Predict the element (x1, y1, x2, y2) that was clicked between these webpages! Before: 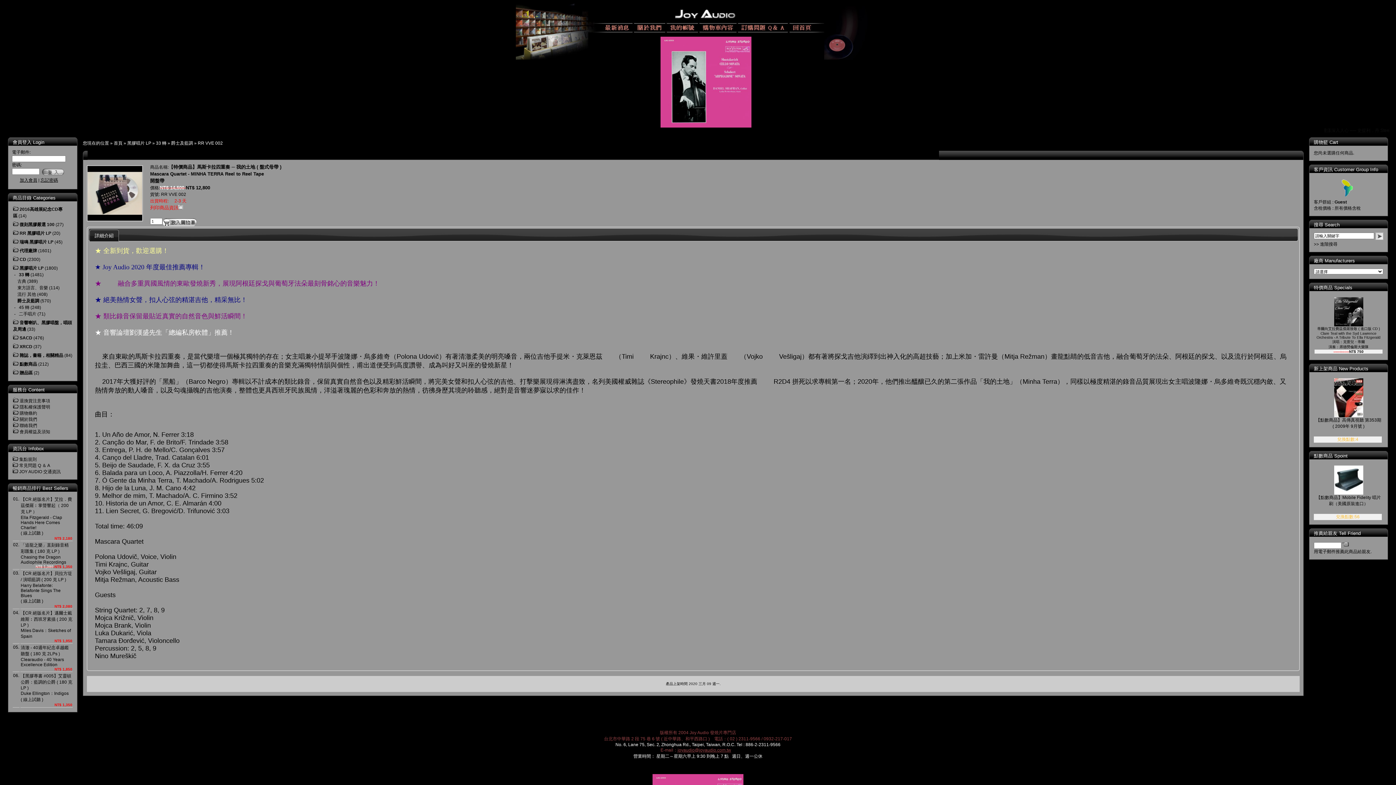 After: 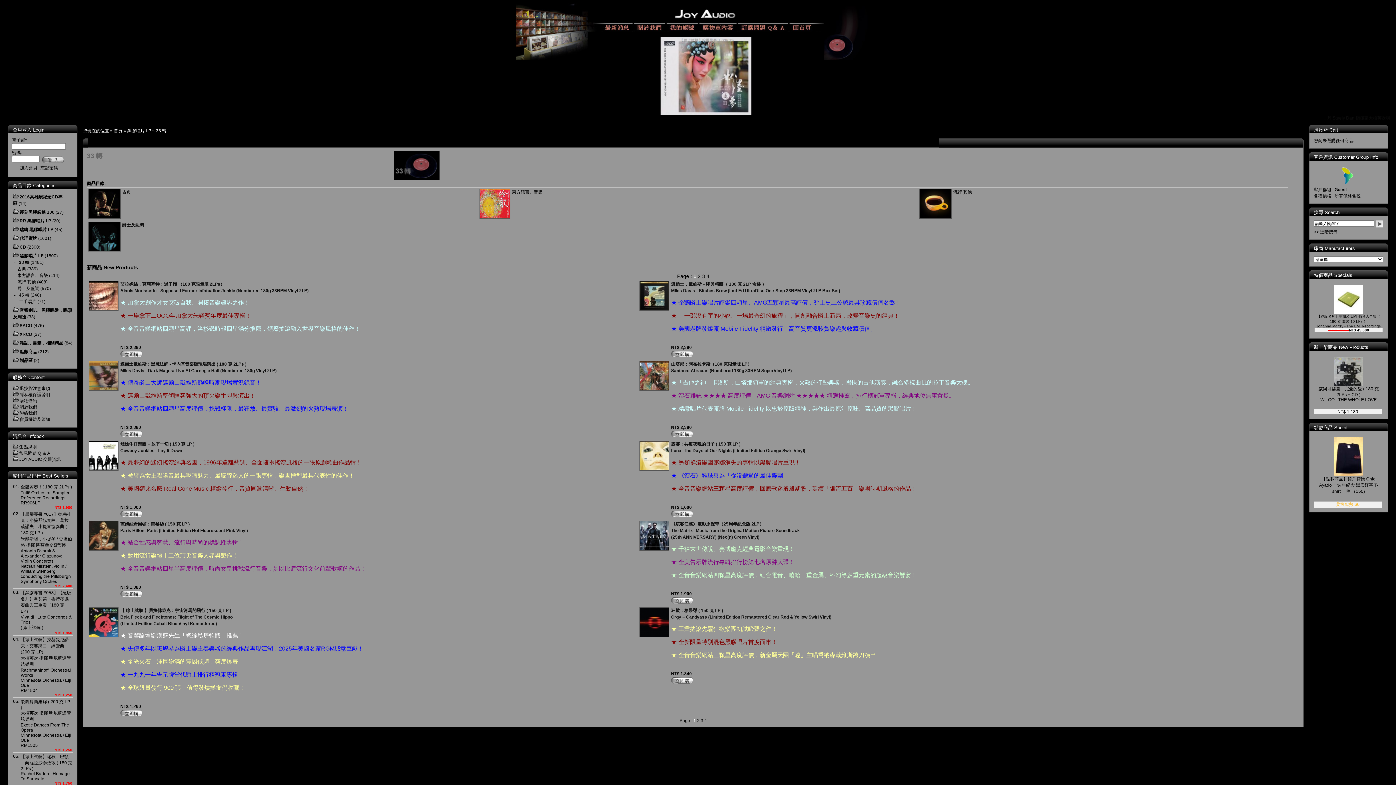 Action: bbox: (156, 140, 166, 145) label: 33 轉